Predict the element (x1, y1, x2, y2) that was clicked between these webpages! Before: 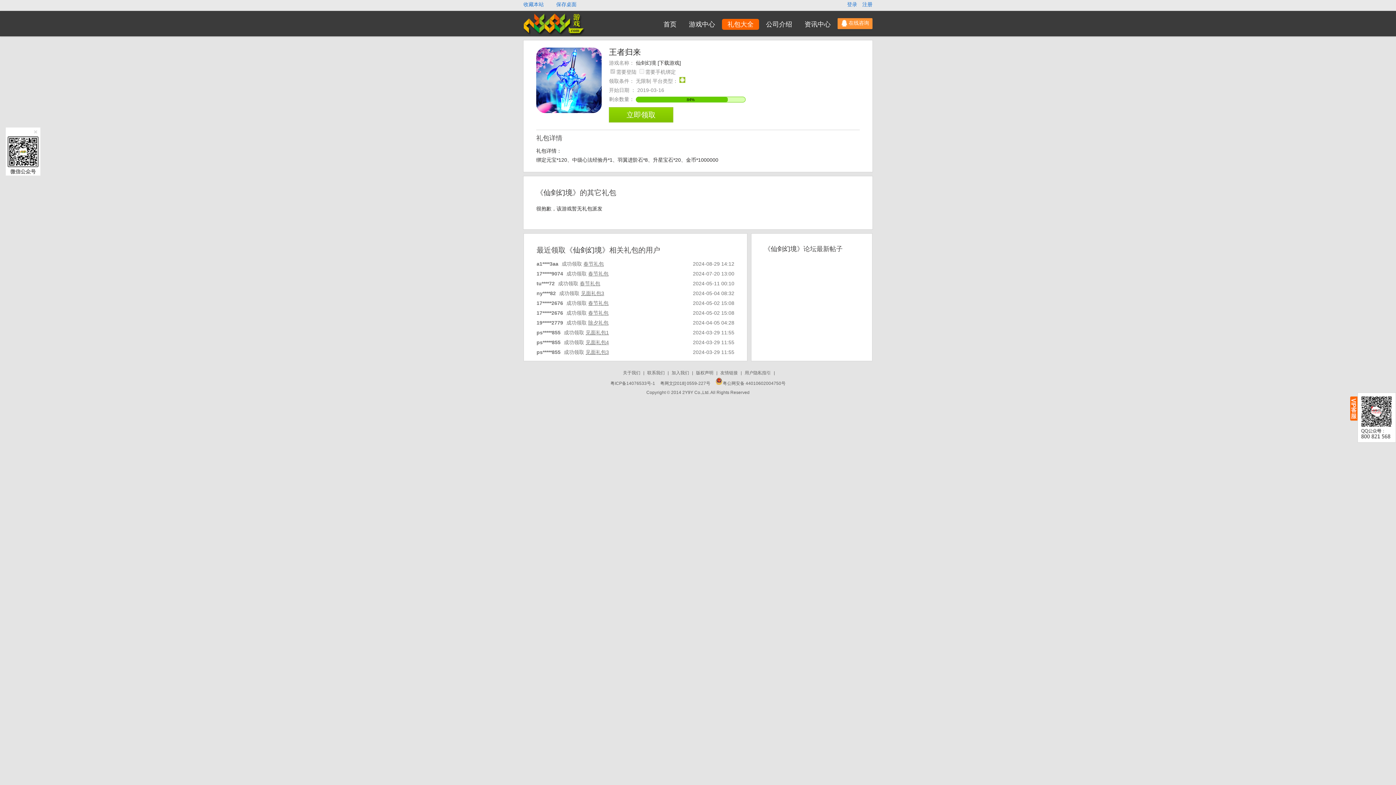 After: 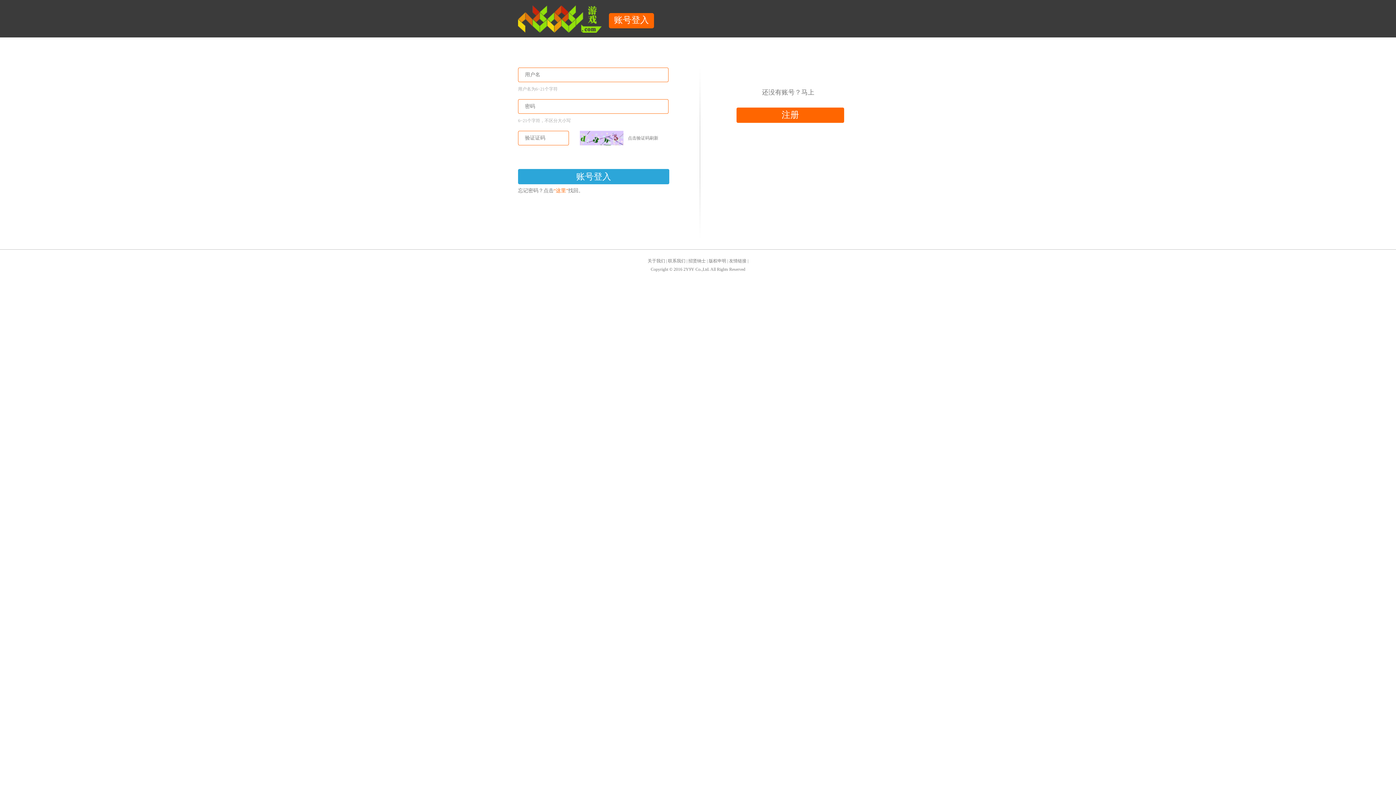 Action: label: 立即领取 bbox: (609, 107, 673, 122)